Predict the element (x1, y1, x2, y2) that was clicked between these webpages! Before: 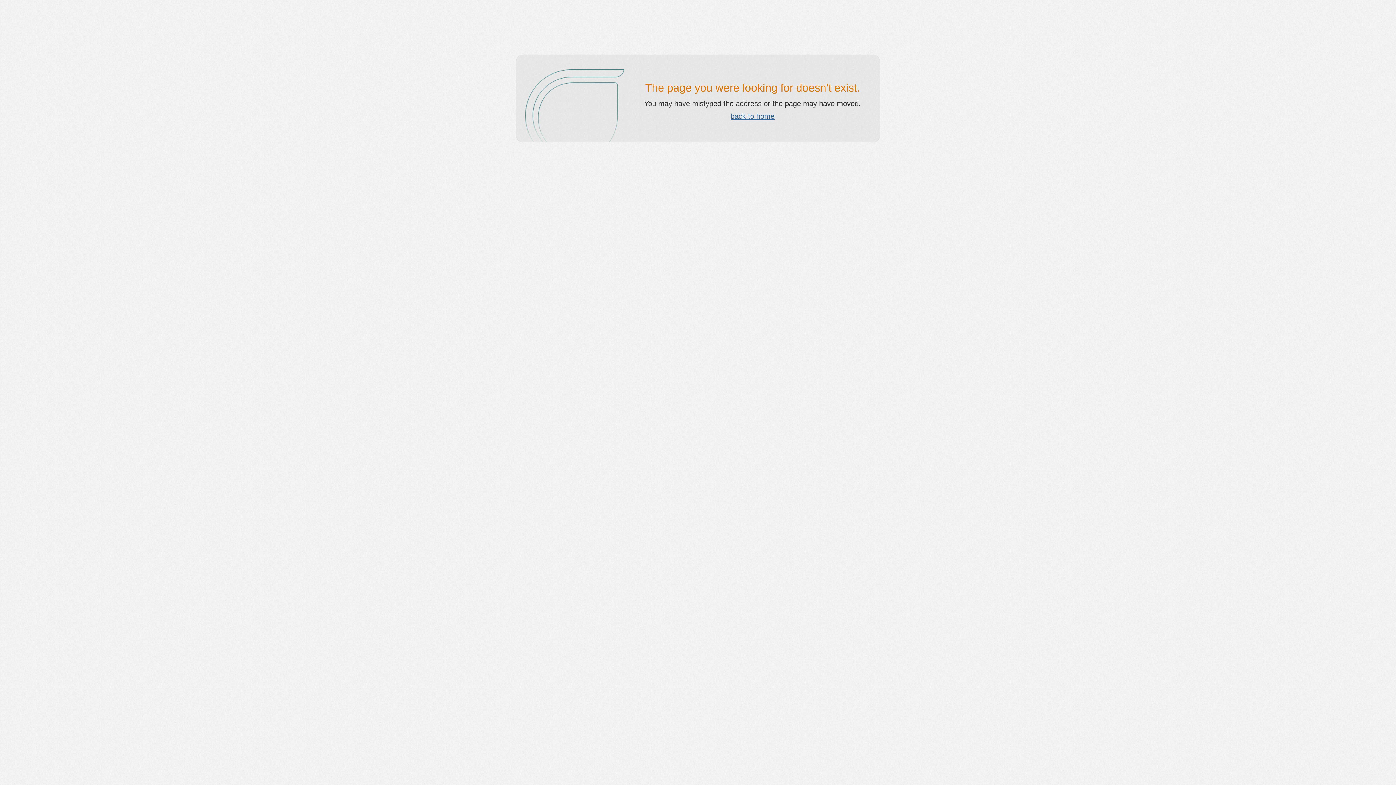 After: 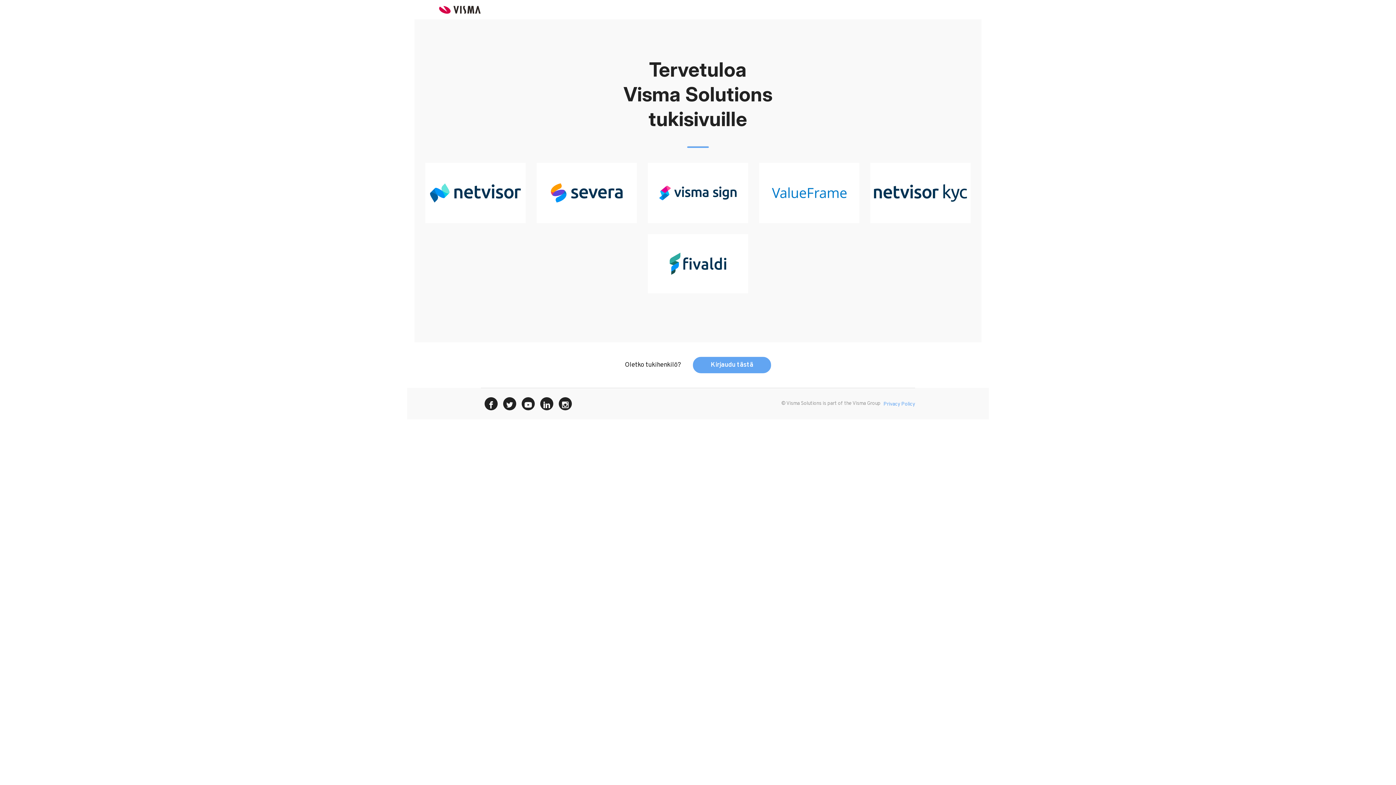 Action: bbox: (730, 112, 774, 120) label: back to home